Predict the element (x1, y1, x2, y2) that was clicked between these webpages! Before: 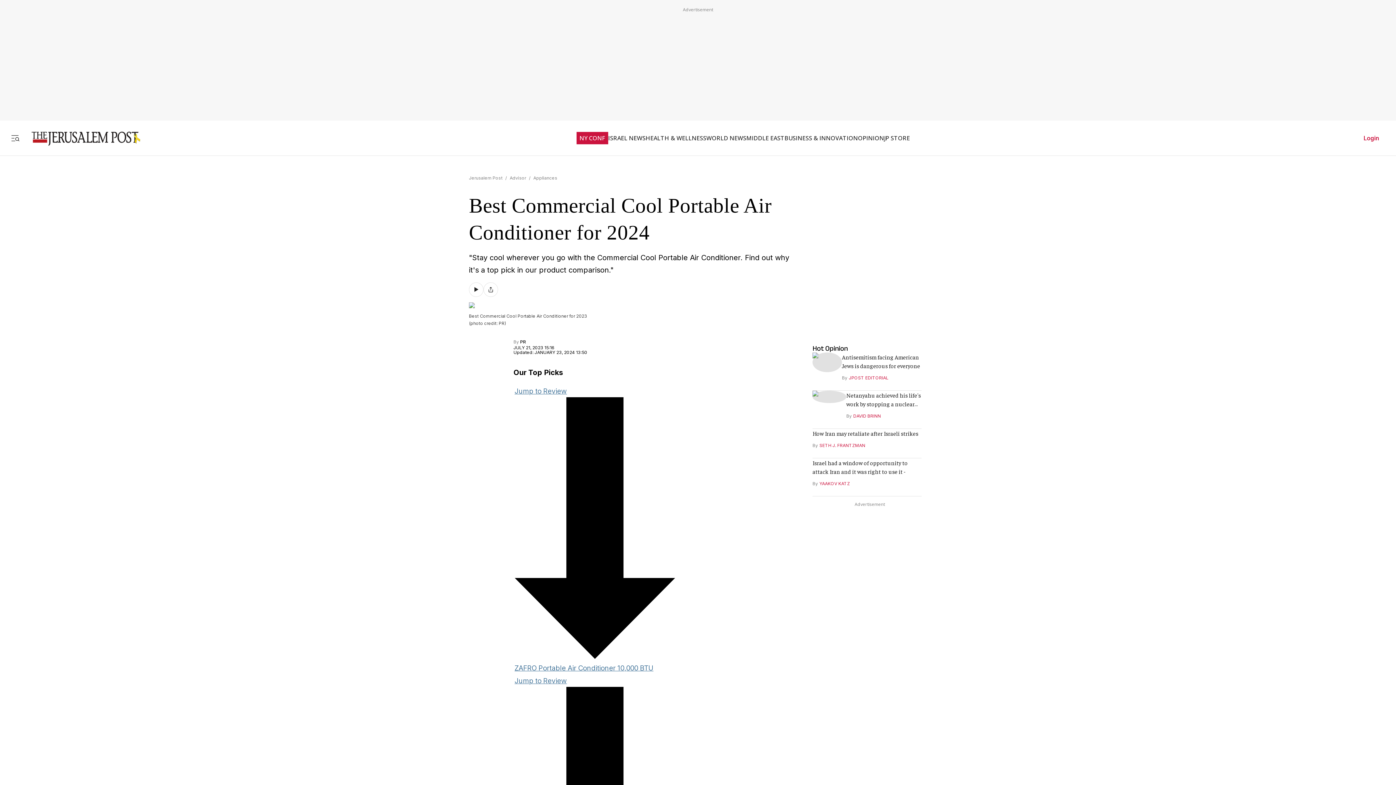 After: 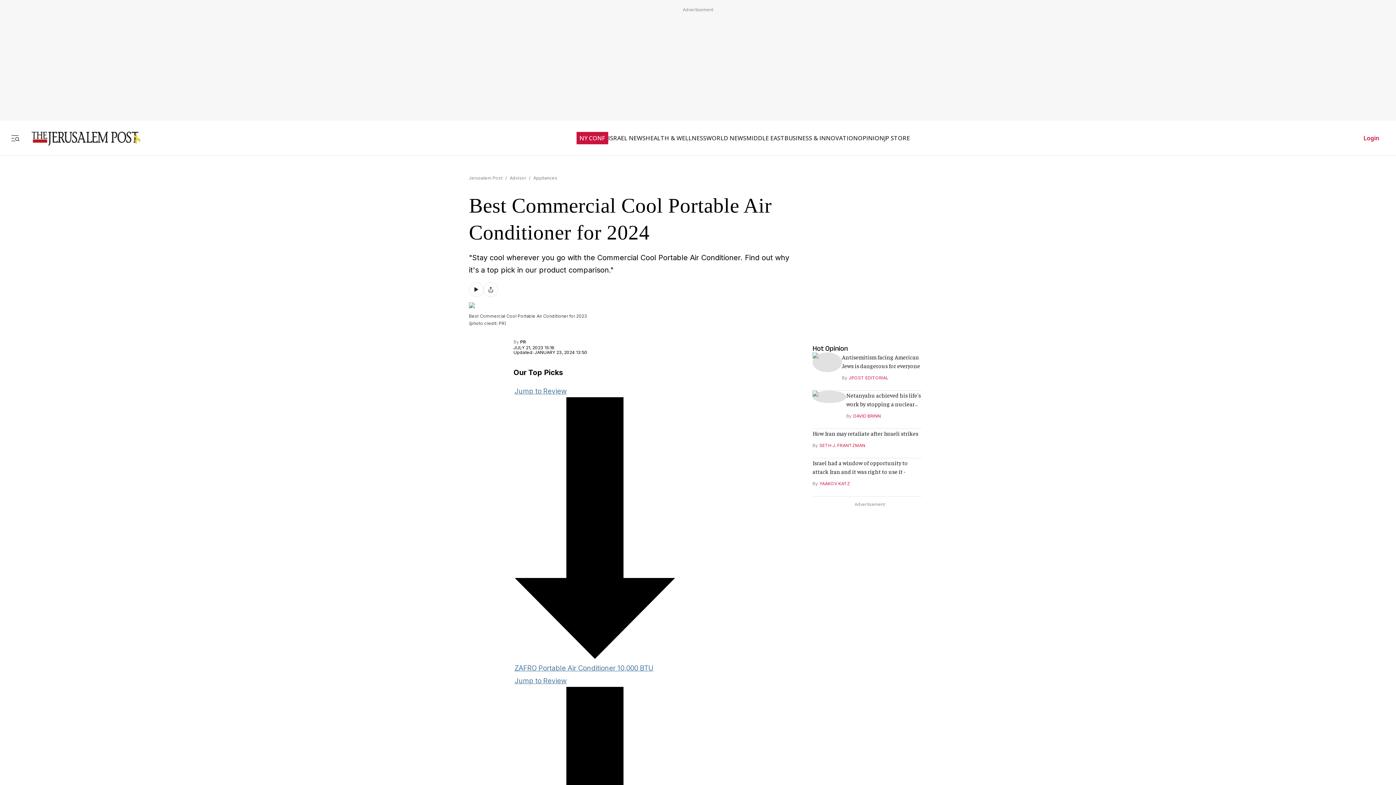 Action: label: ZAFRO Portable Air Conditioner 10,000 BTU bbox: (514, 664, 653, 672)